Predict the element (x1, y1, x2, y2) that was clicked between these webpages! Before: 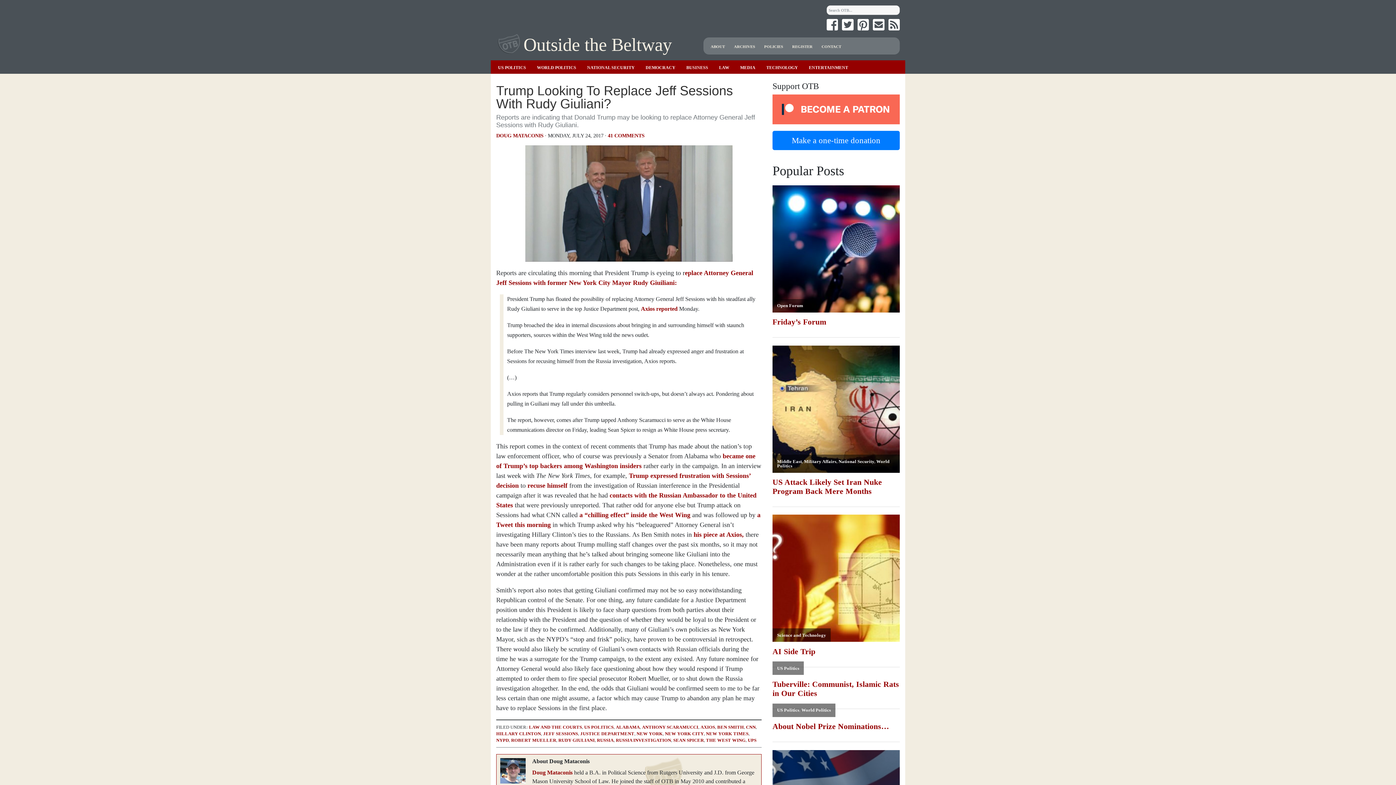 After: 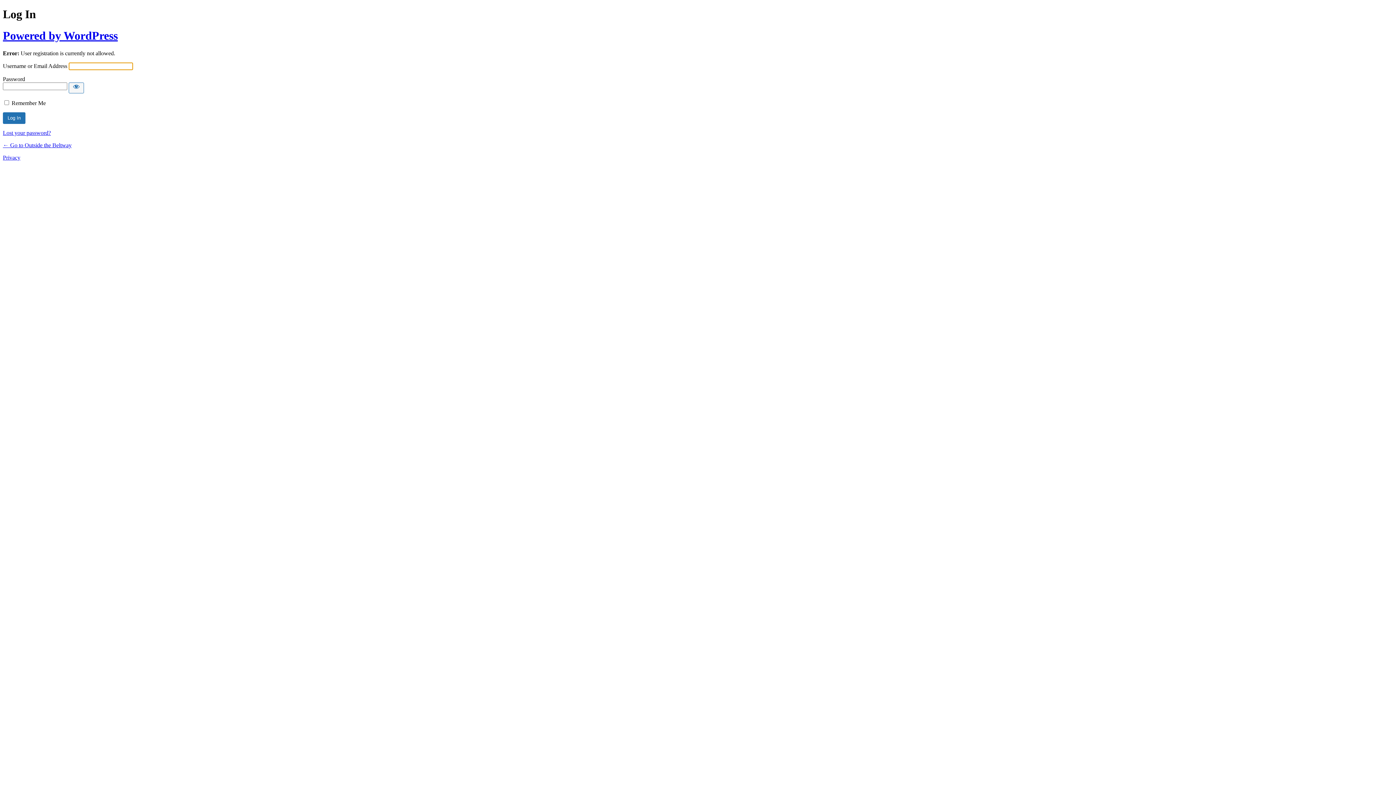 Action: label: REGISTER bbox: (792, 44, 812, 48)